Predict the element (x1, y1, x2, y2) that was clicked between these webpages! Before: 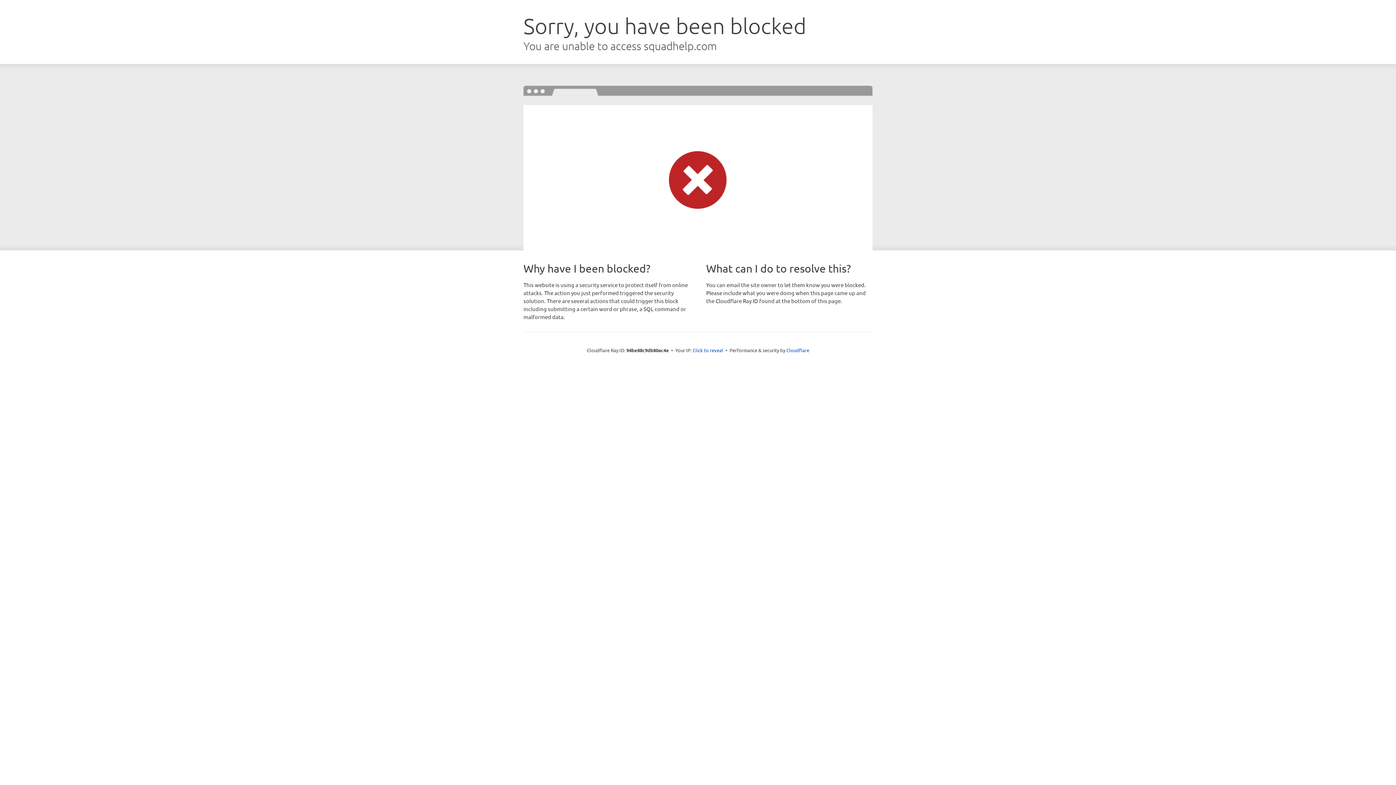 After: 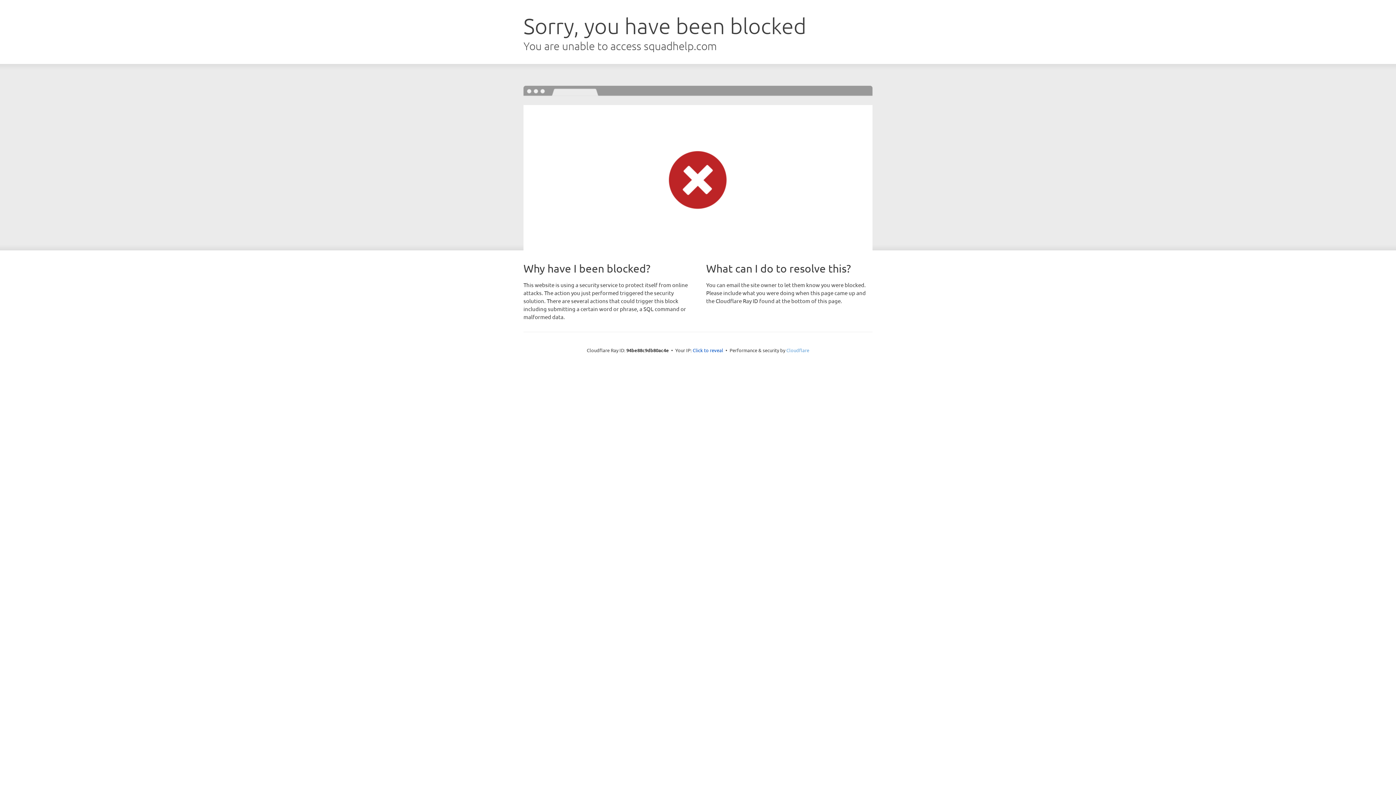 Action: label: Cloudflare bbox: (786, 347, 809, 353)